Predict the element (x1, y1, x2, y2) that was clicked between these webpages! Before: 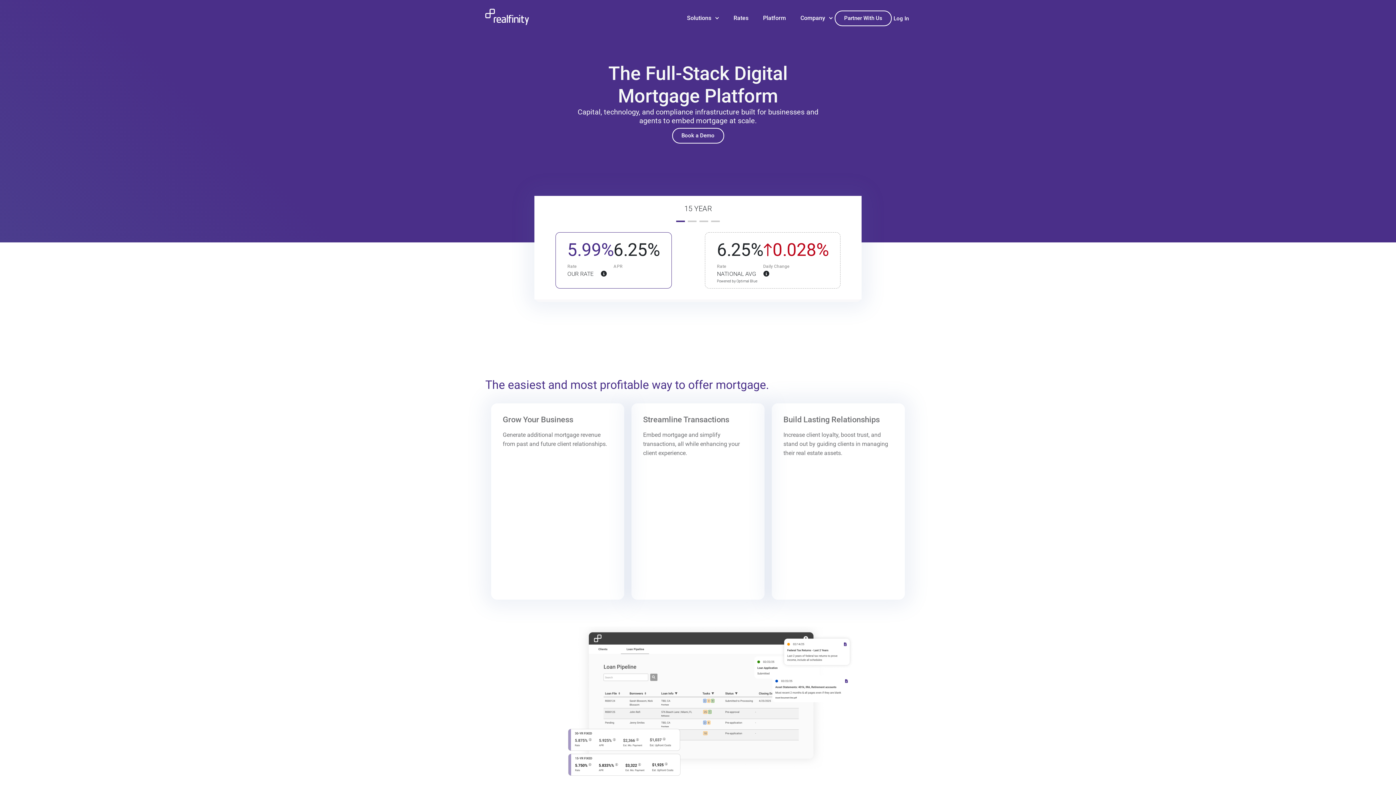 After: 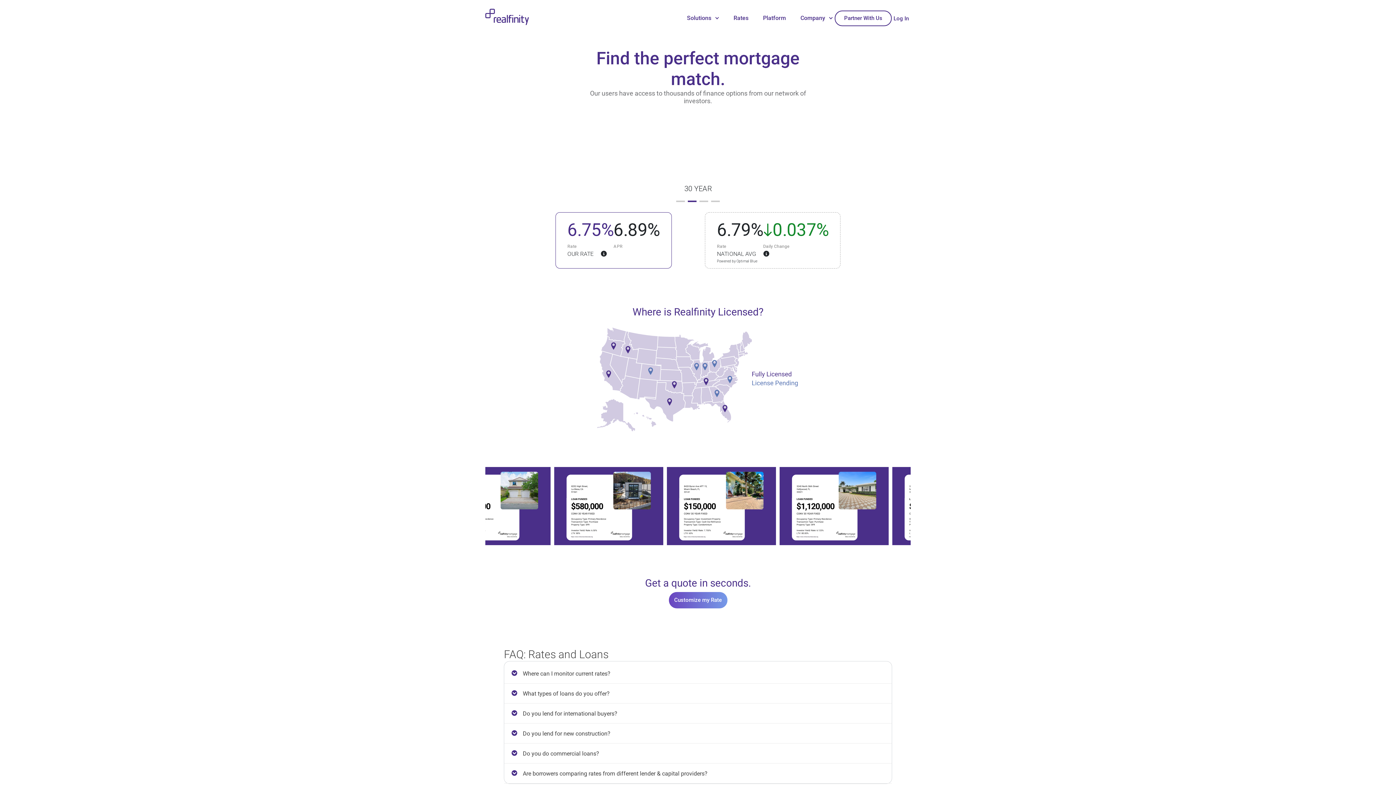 Action: bbox: (726, 10, 755, 25) label: Rates